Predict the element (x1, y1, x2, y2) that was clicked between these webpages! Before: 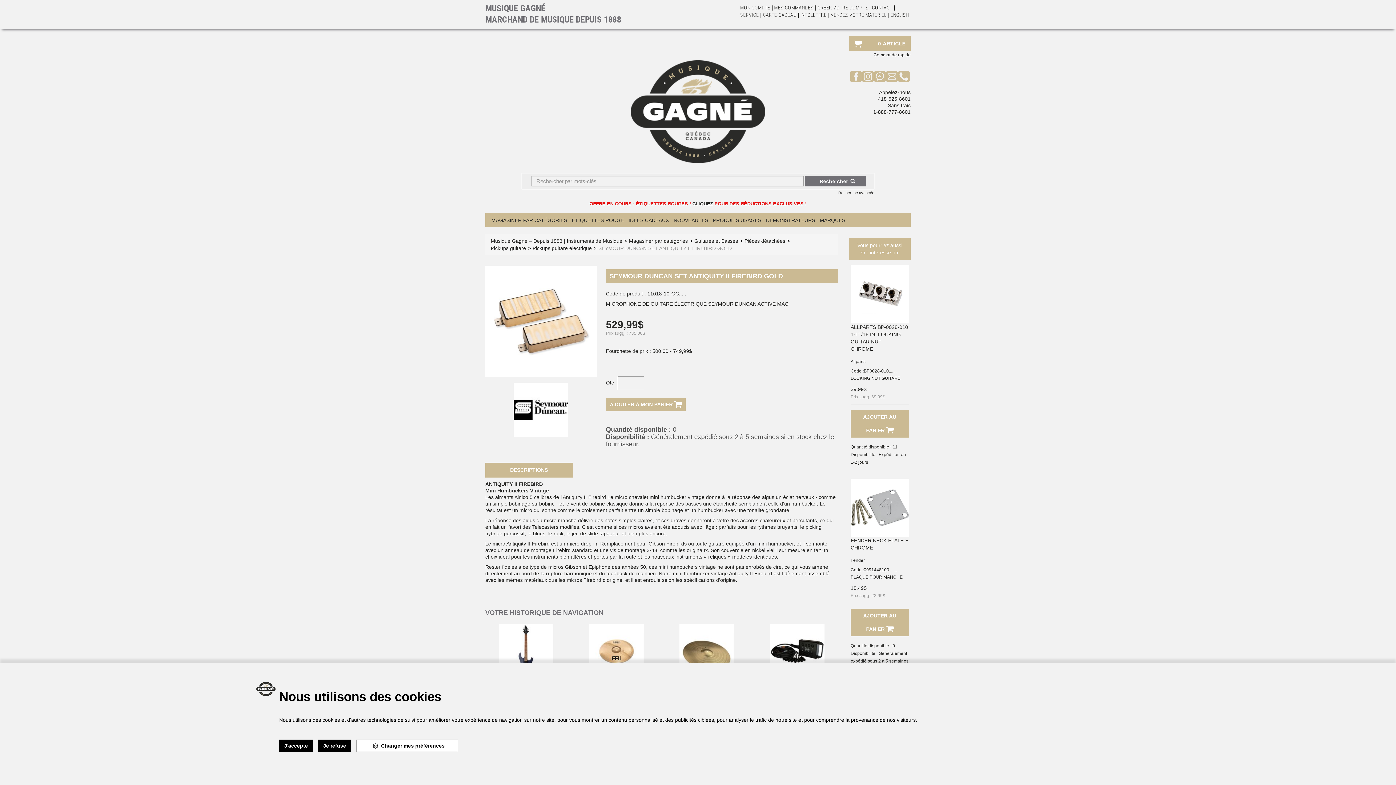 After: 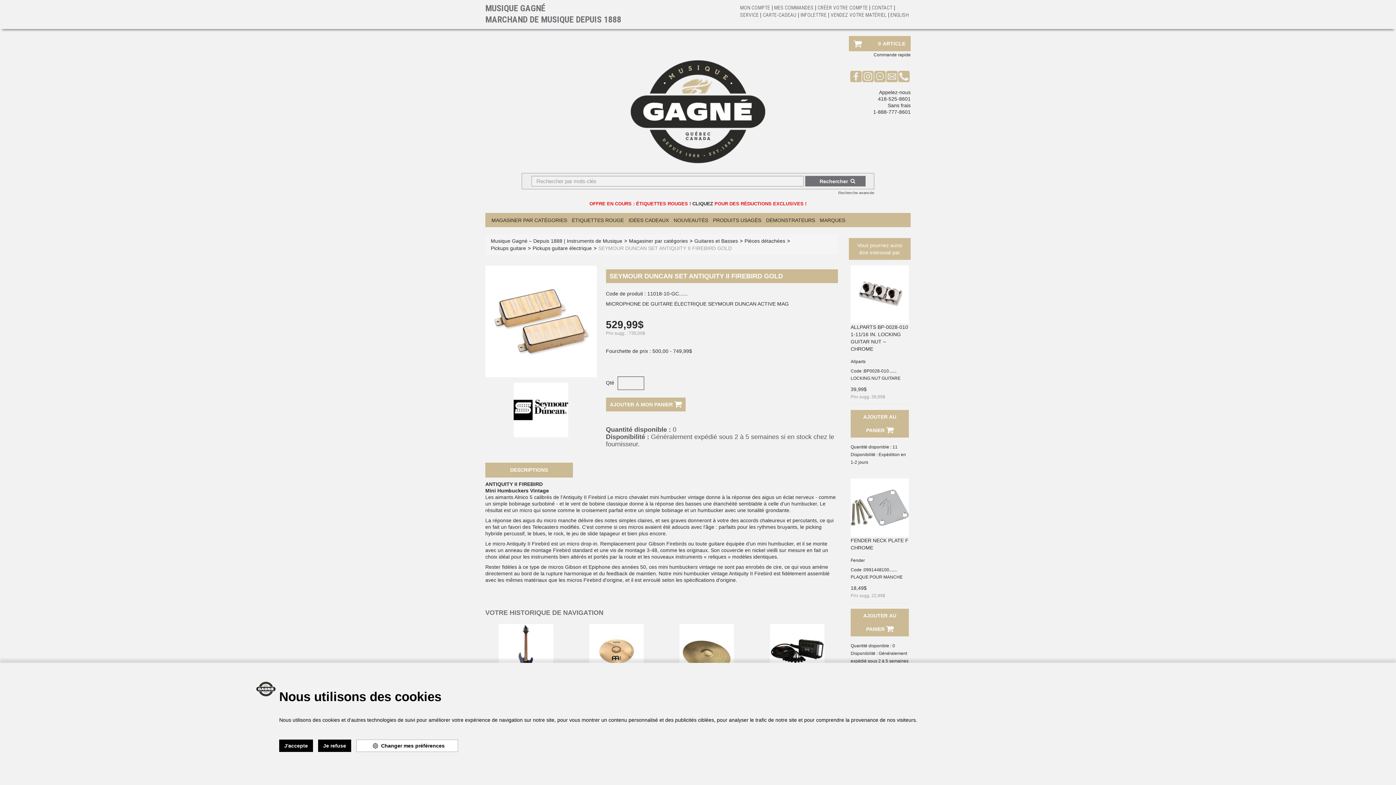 Action: bbox: (874, 73, 886, 78)